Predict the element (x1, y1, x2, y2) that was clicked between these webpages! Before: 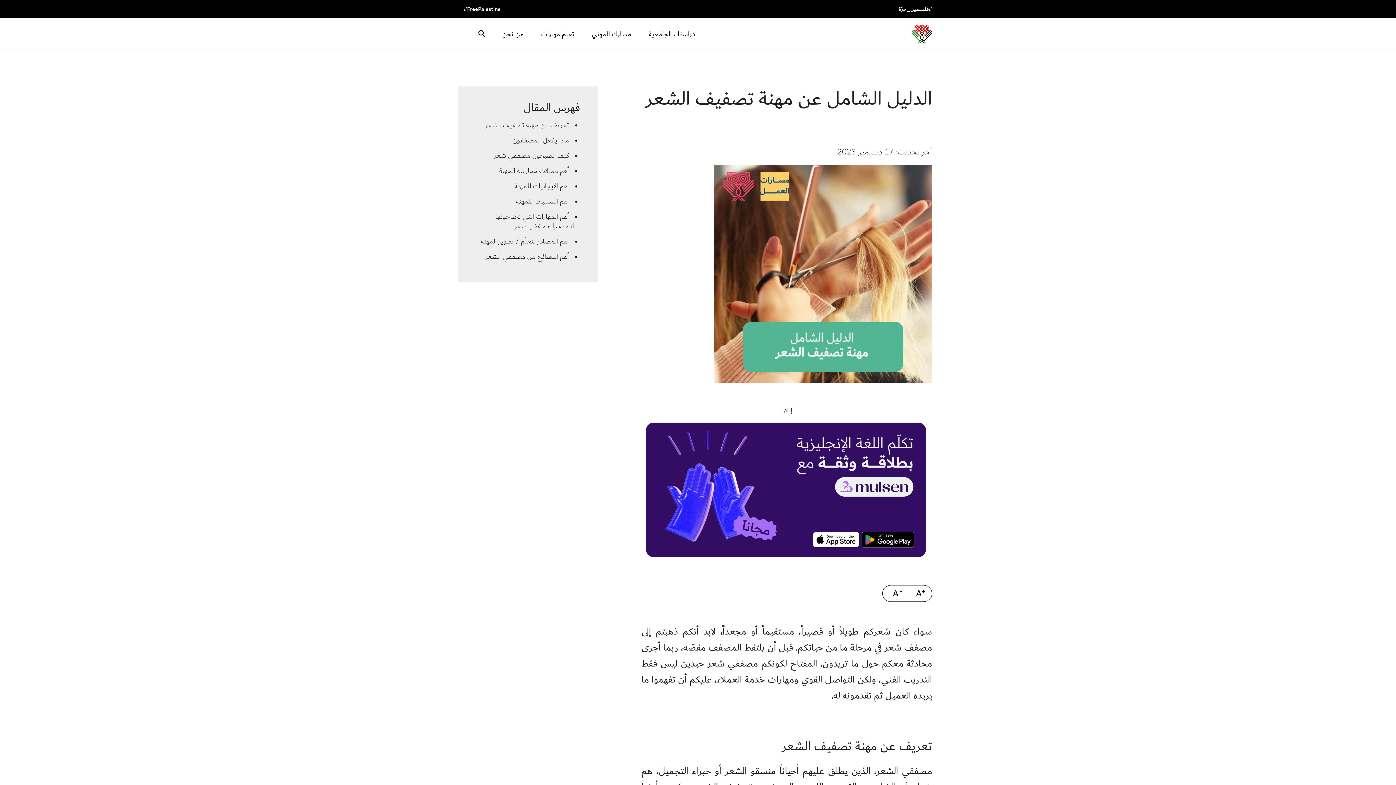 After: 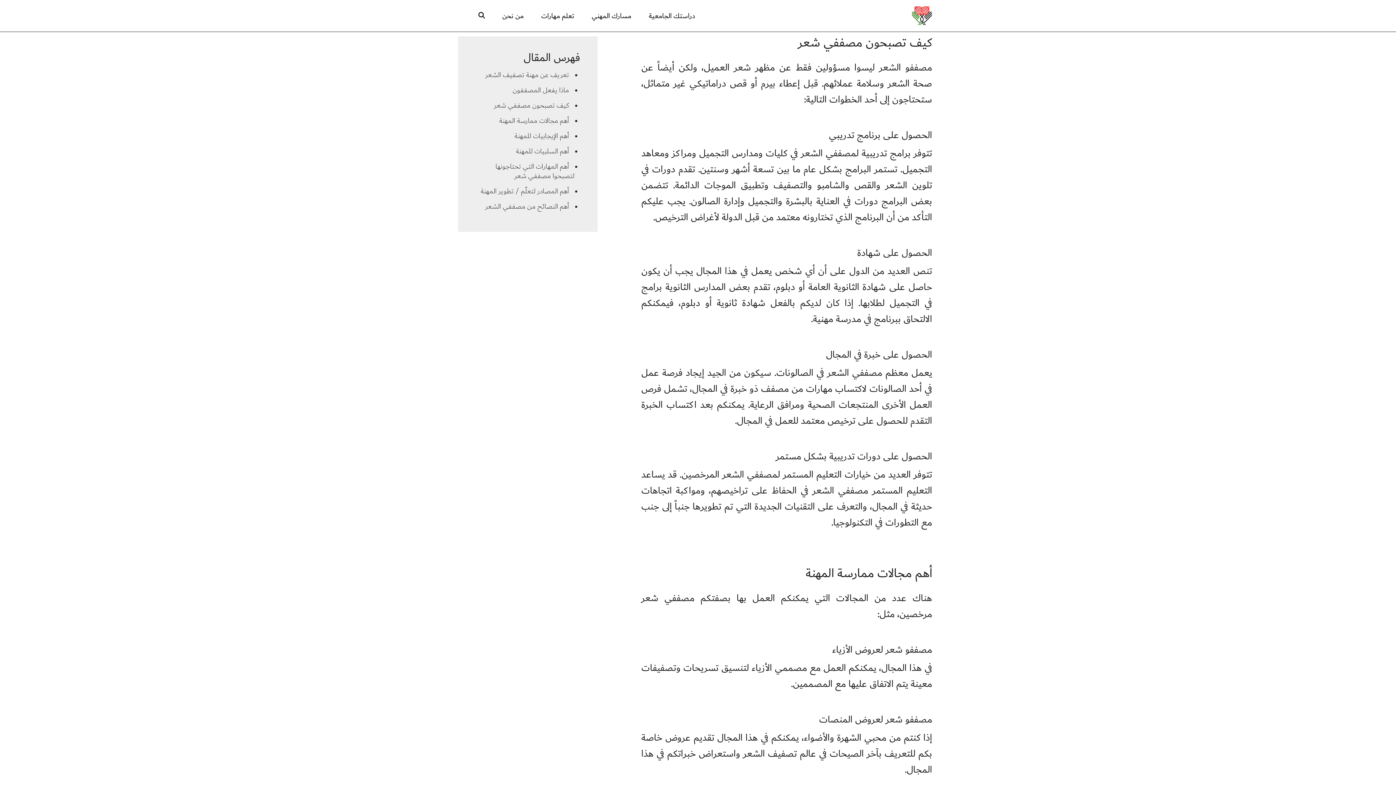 Action: bbox: (494, 149, 569, 161) label: كيف تصبحون مصففي شعر